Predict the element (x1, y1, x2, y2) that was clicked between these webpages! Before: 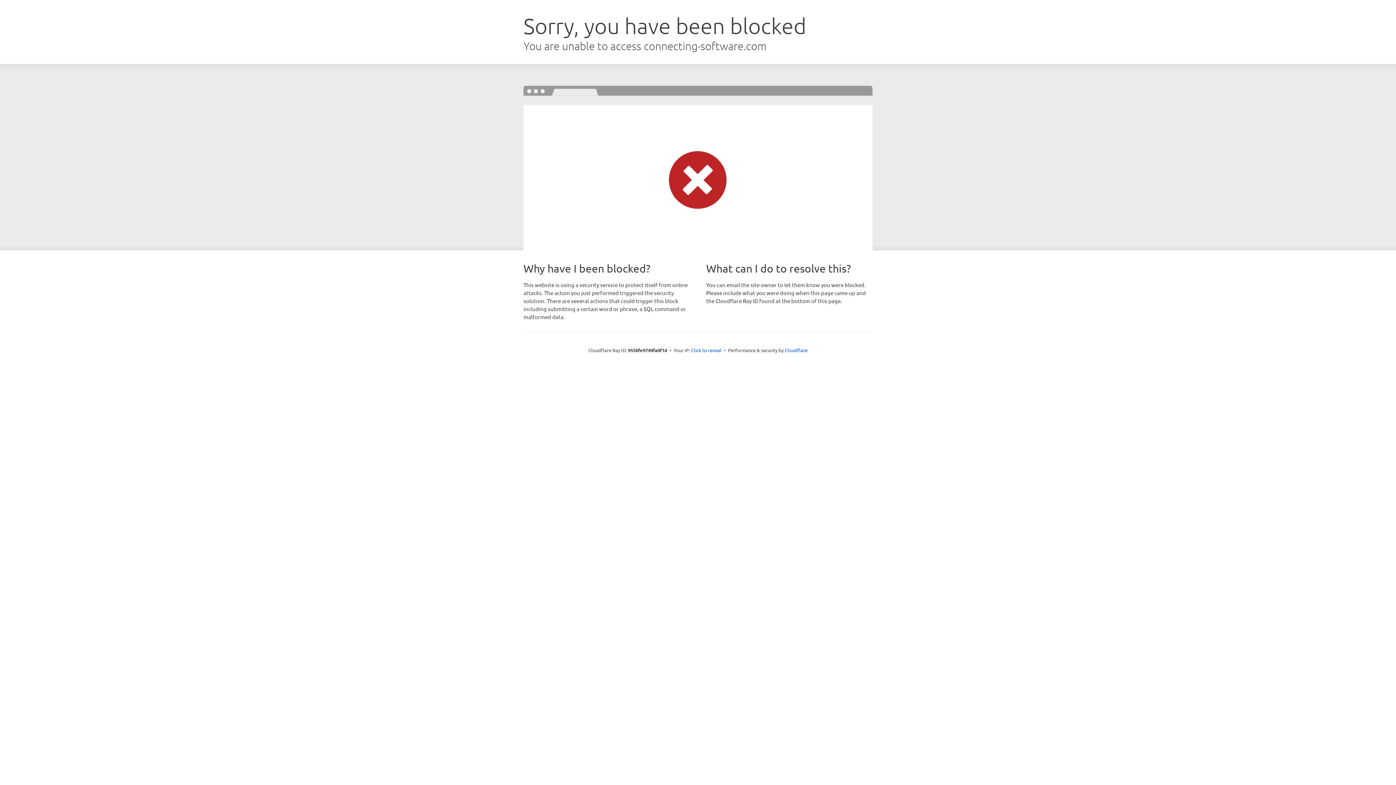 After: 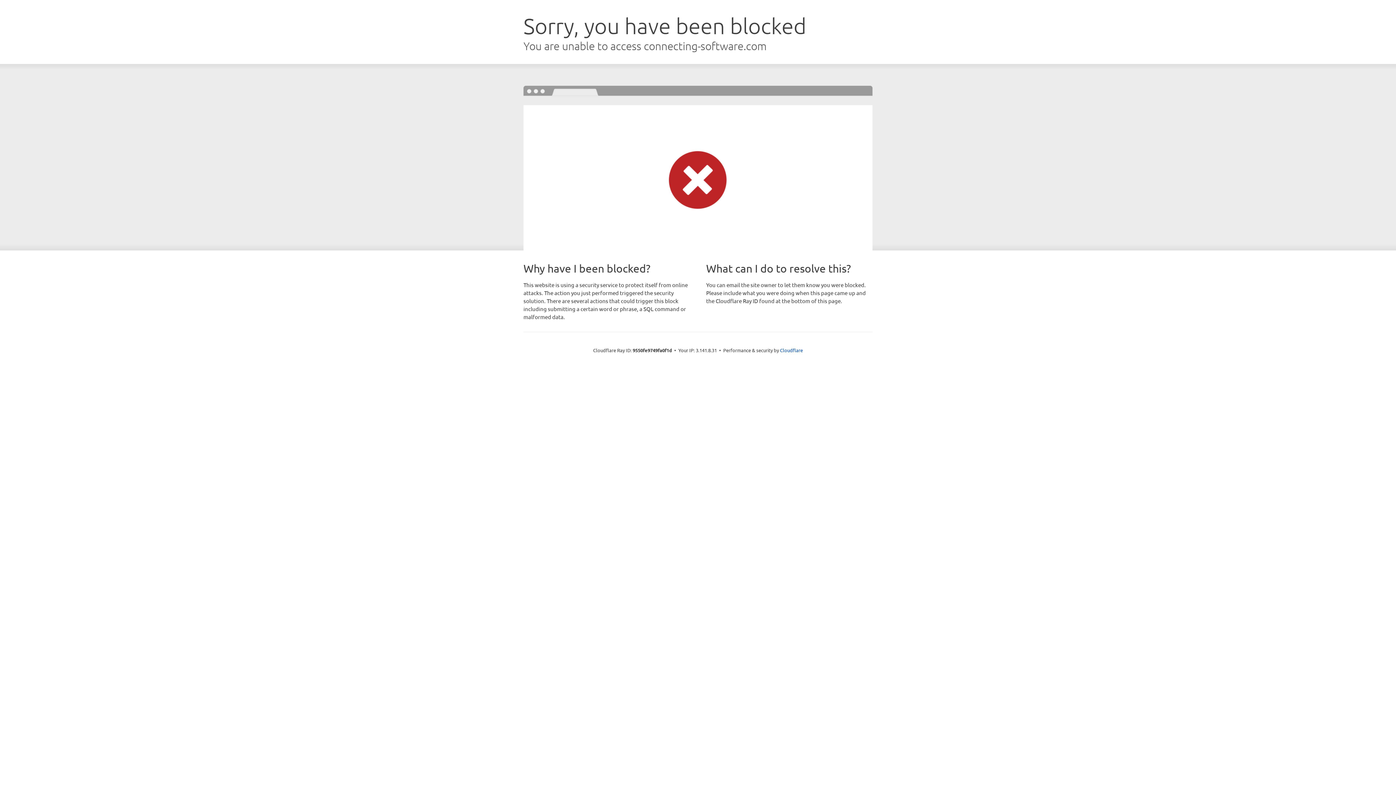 Action: bbox: (691, 346, 721, 353) label: Click to reveal